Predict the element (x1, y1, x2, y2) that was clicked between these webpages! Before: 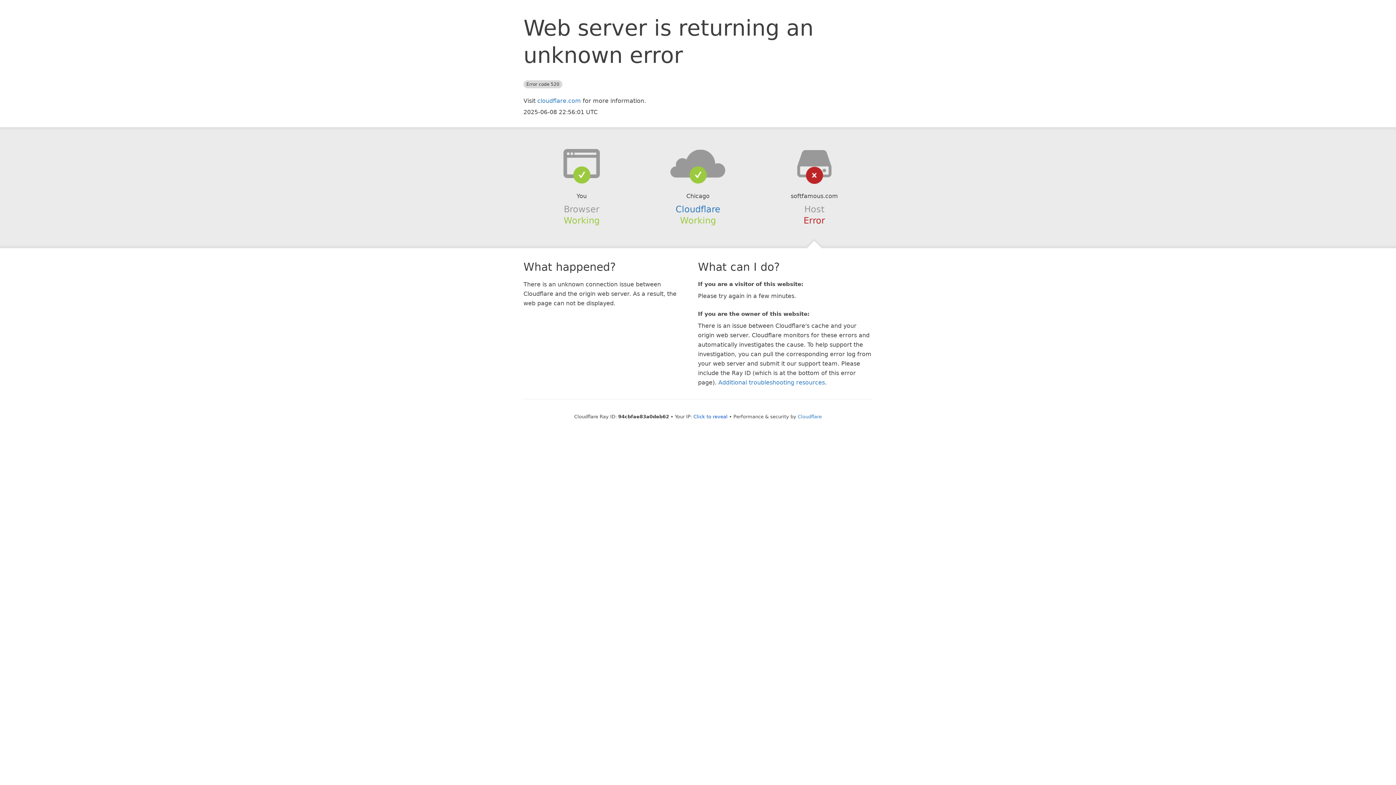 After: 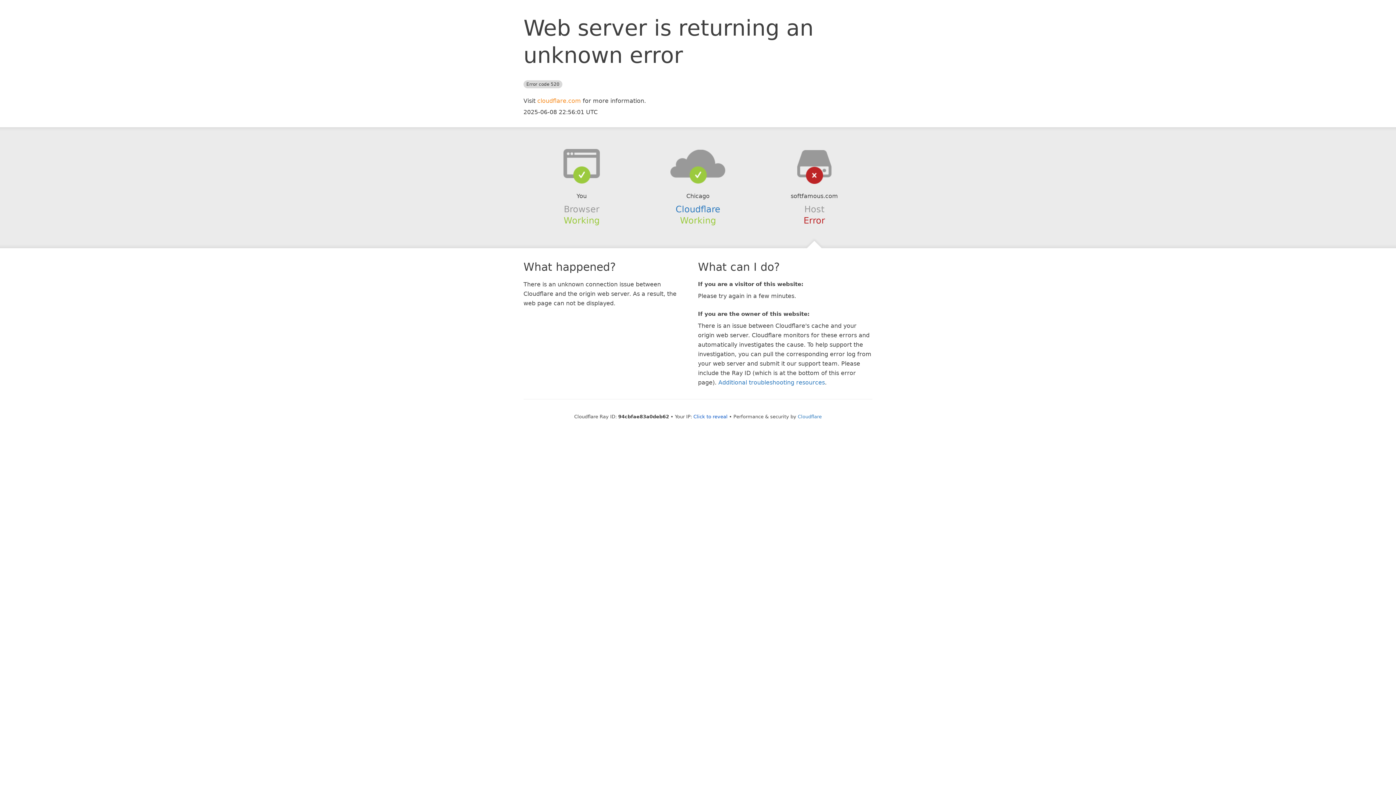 Action: label: cloudflare.com bbox: (537, 97, 581, 104)